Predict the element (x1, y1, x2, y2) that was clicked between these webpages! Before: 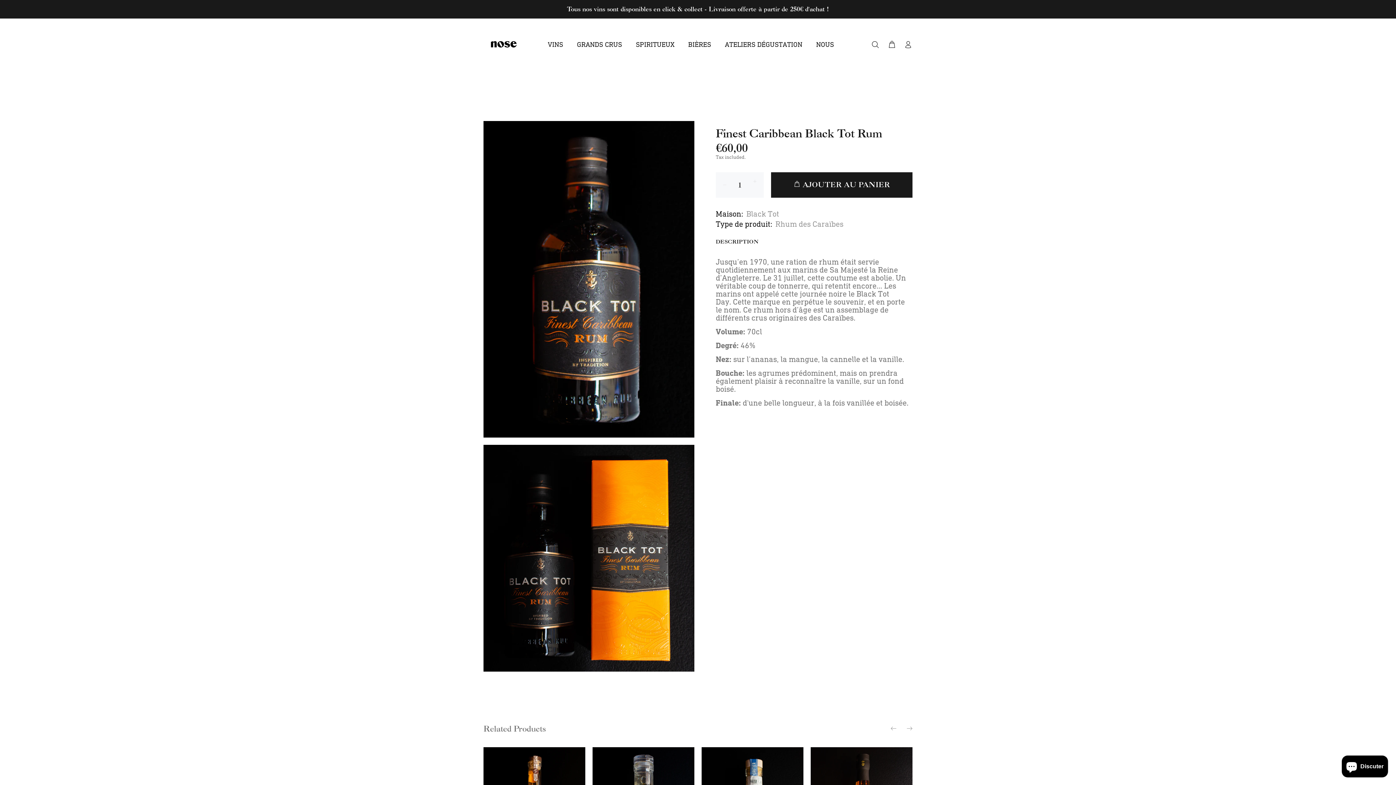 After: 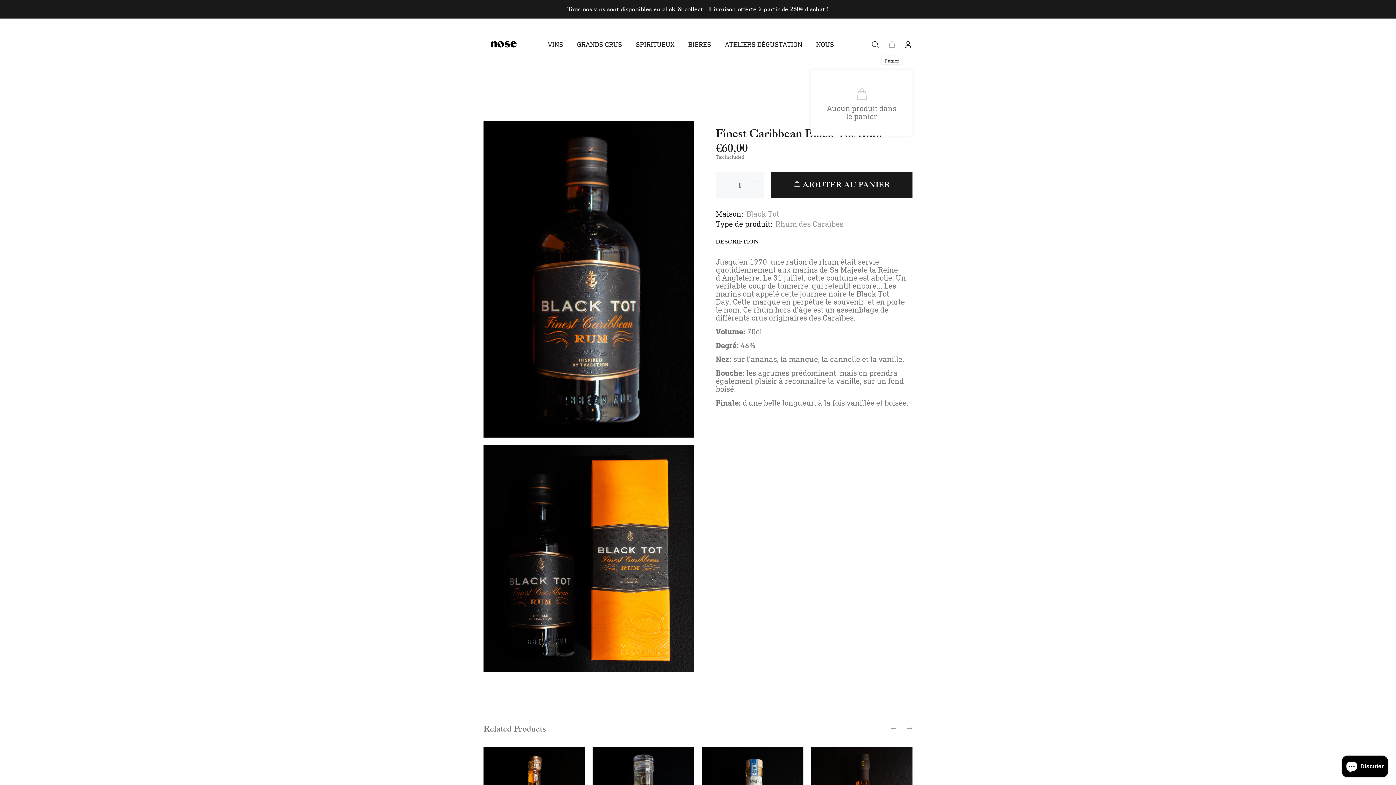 Action: bbox: (884, 38, 899, 51)